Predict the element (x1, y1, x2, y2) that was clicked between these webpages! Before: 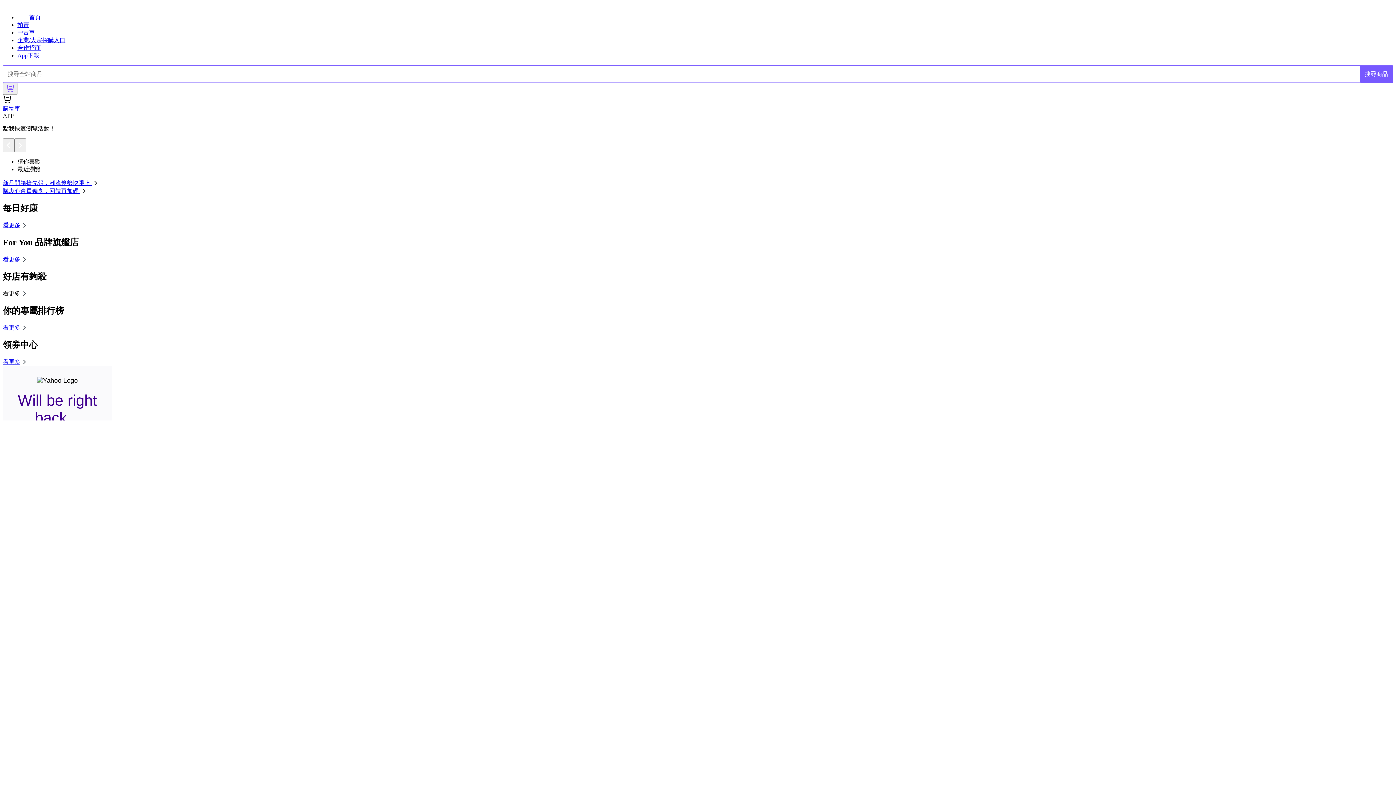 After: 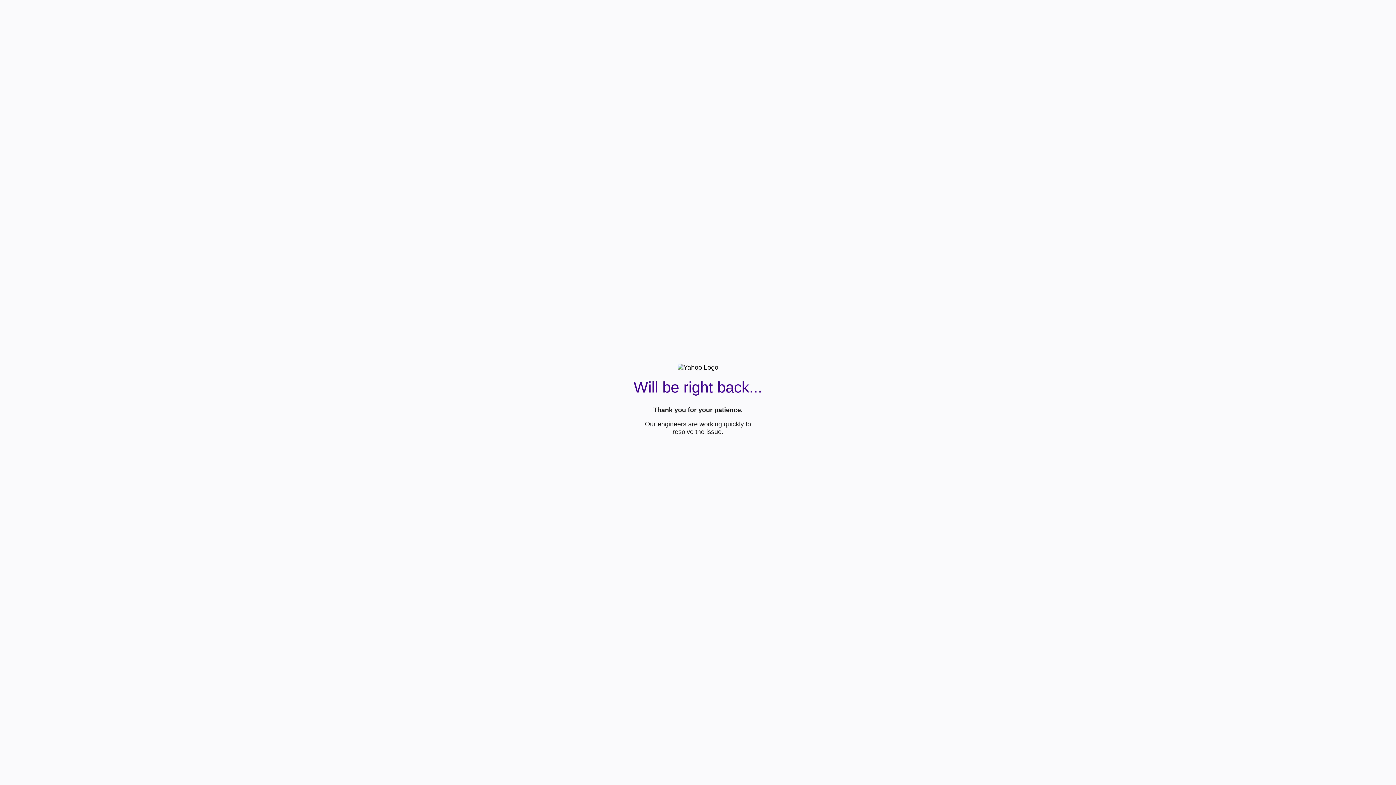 Action: label: 企業/大宗採購入口 bbox: (17, 37, 65, 43)